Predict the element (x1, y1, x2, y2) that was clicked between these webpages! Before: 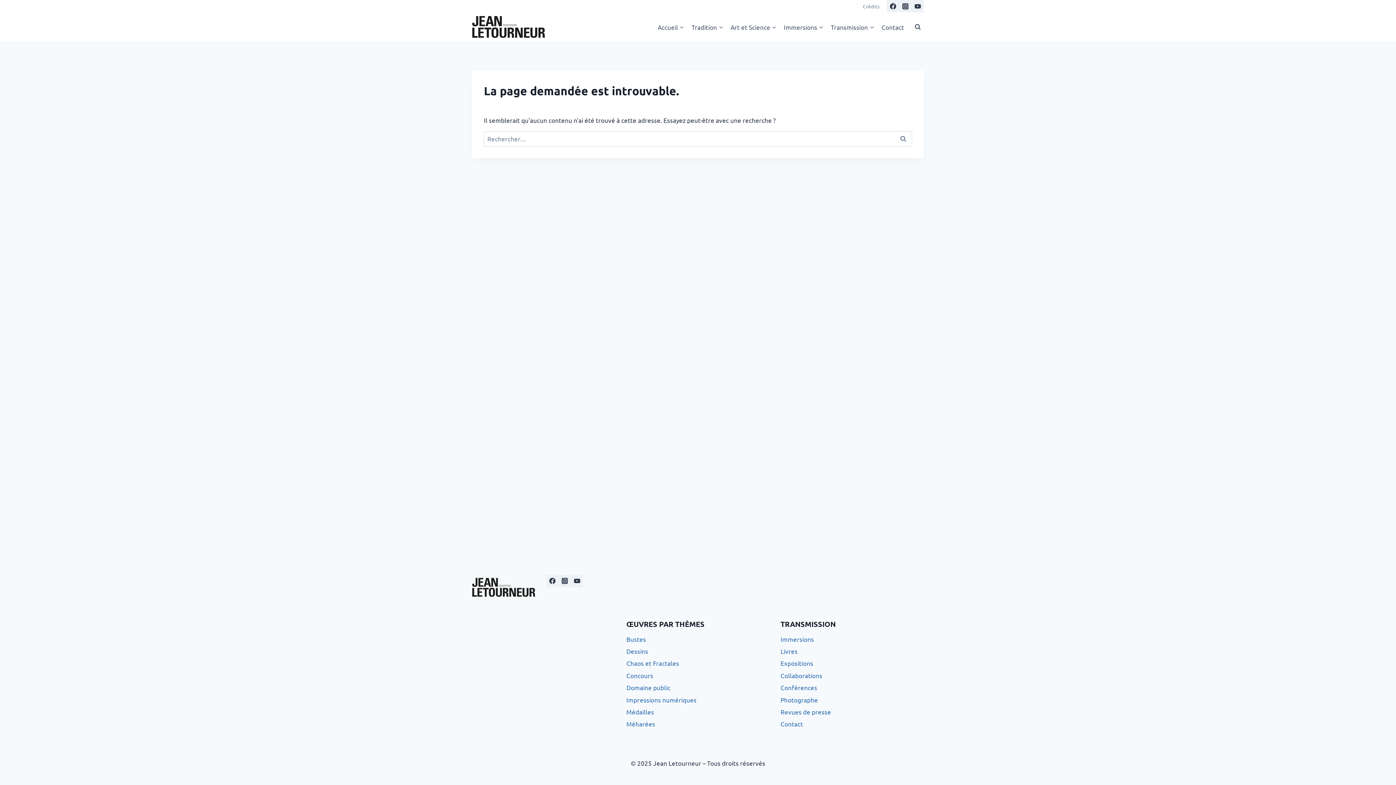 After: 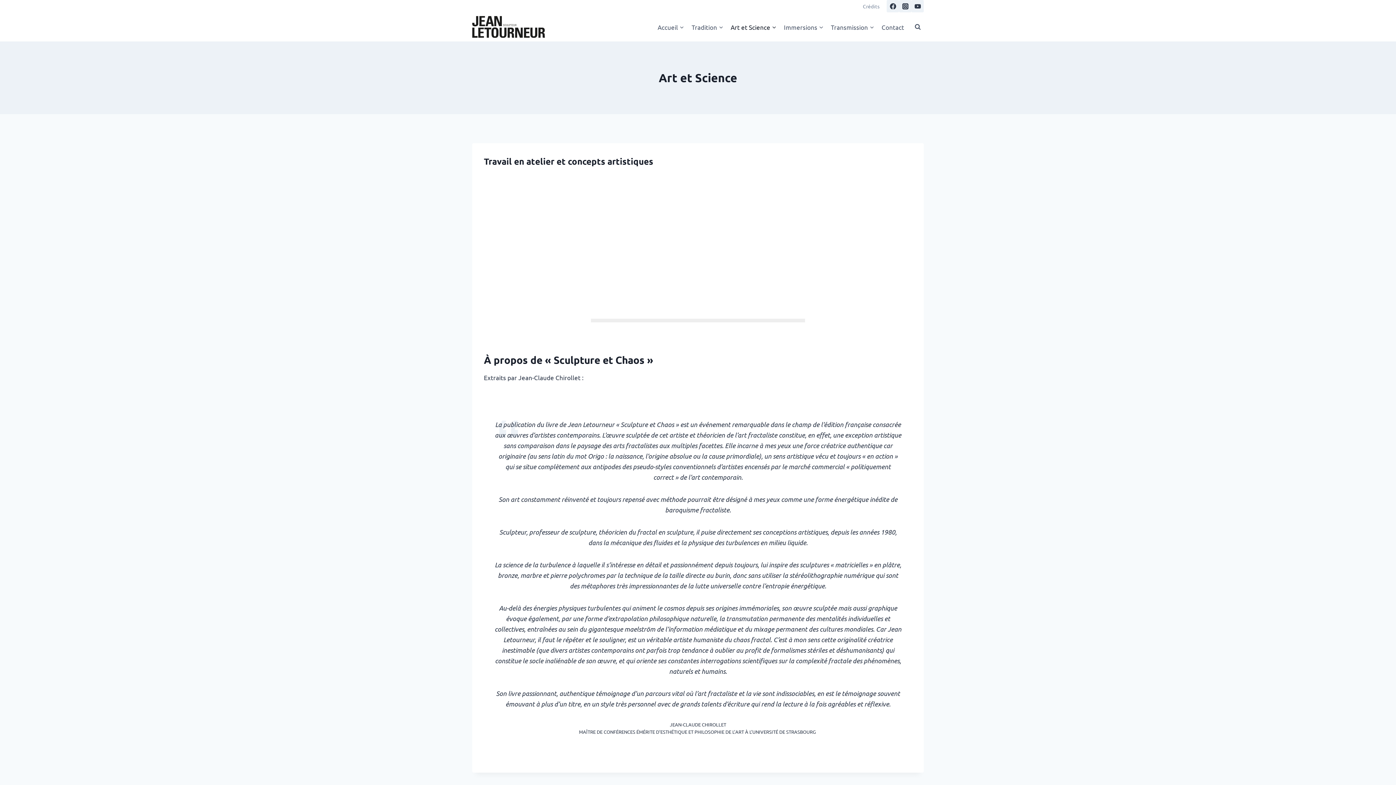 Action: label: Art et Science bbox: (727, 18, 780, 35)